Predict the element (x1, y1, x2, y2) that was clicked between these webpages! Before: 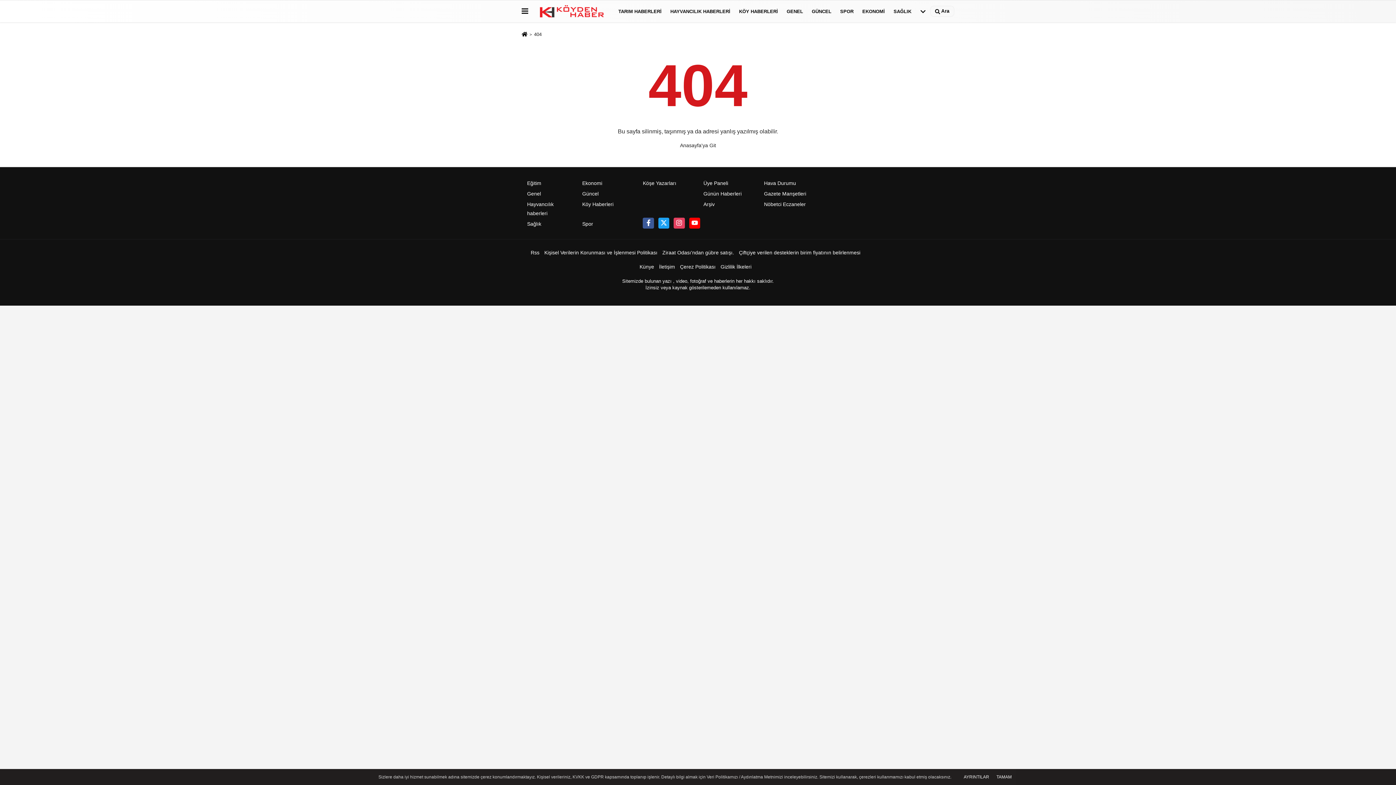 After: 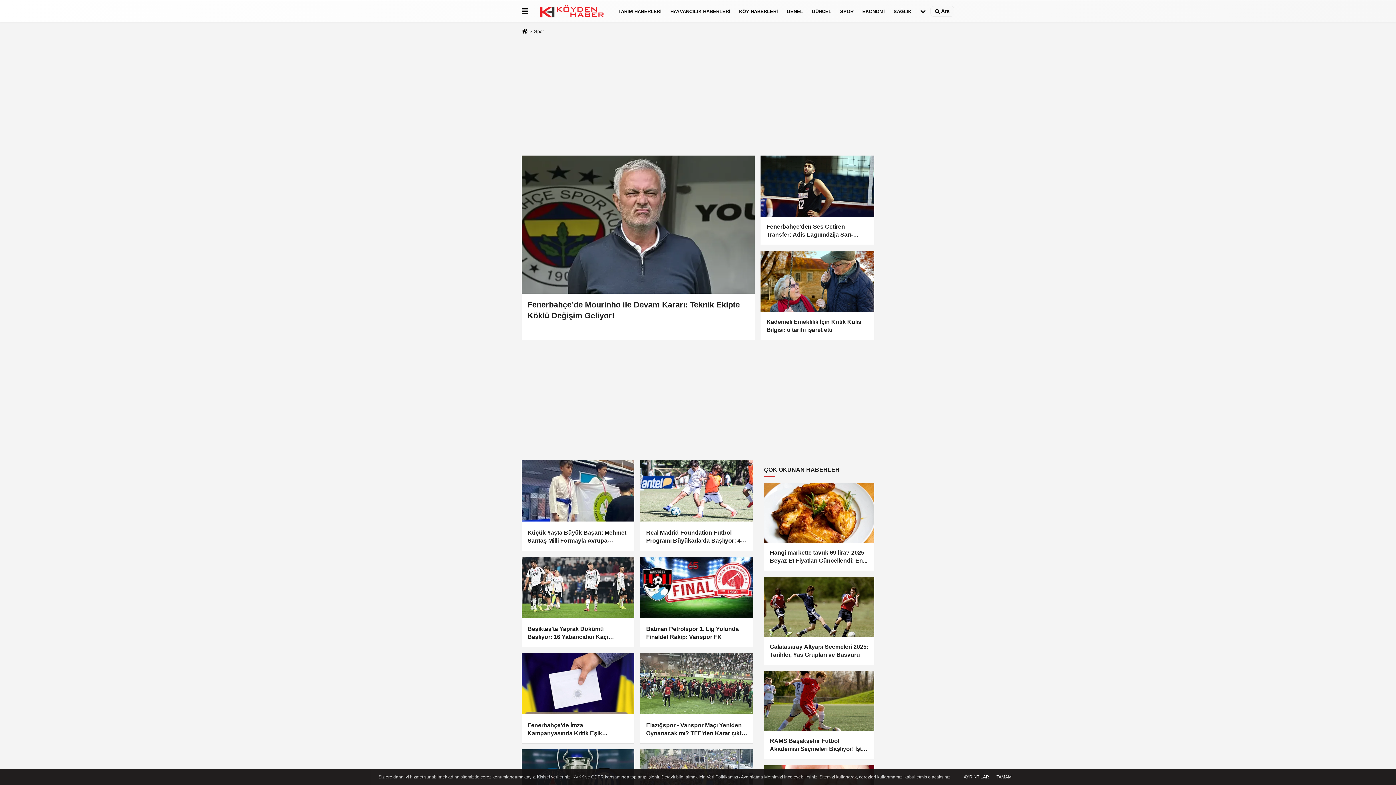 Action: label: Spor bbox: (582, 221, 593, 226)